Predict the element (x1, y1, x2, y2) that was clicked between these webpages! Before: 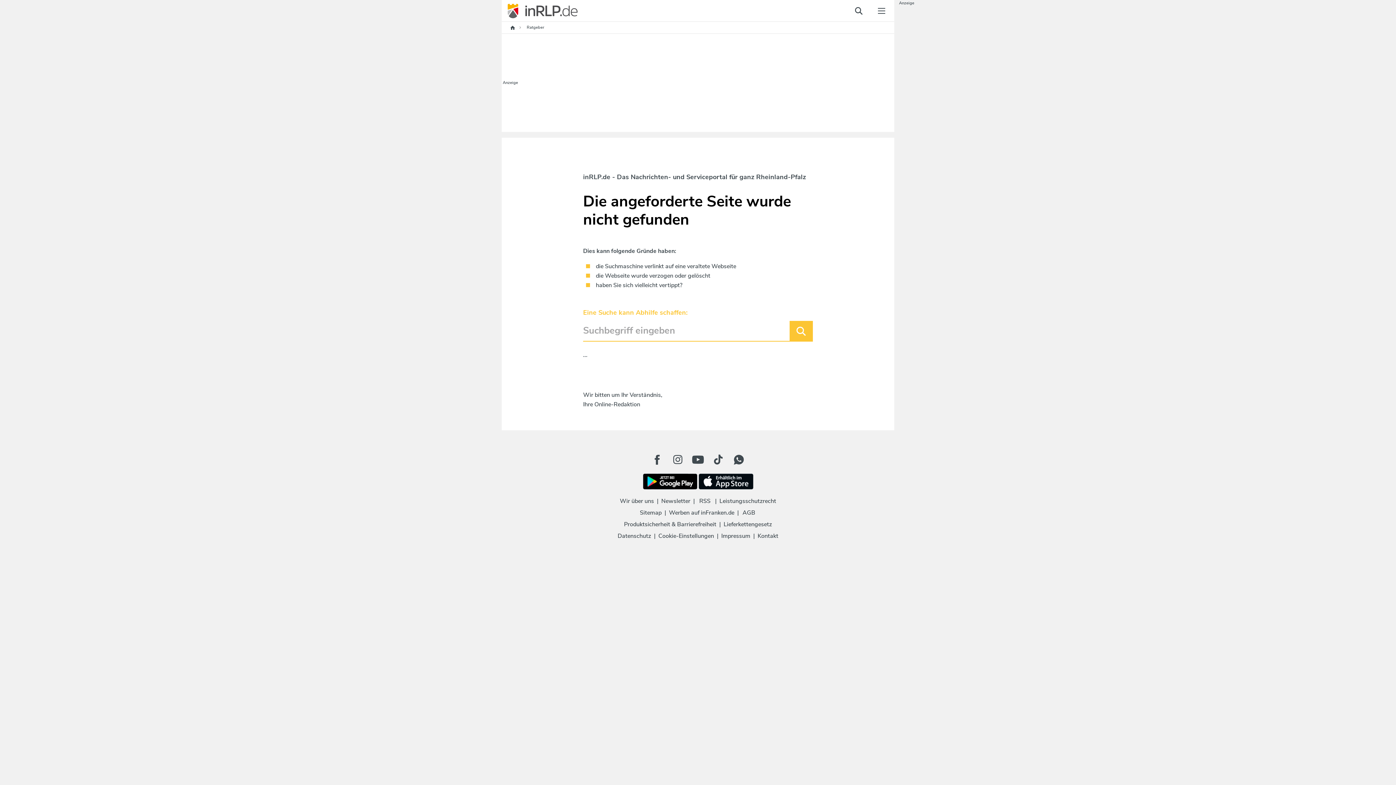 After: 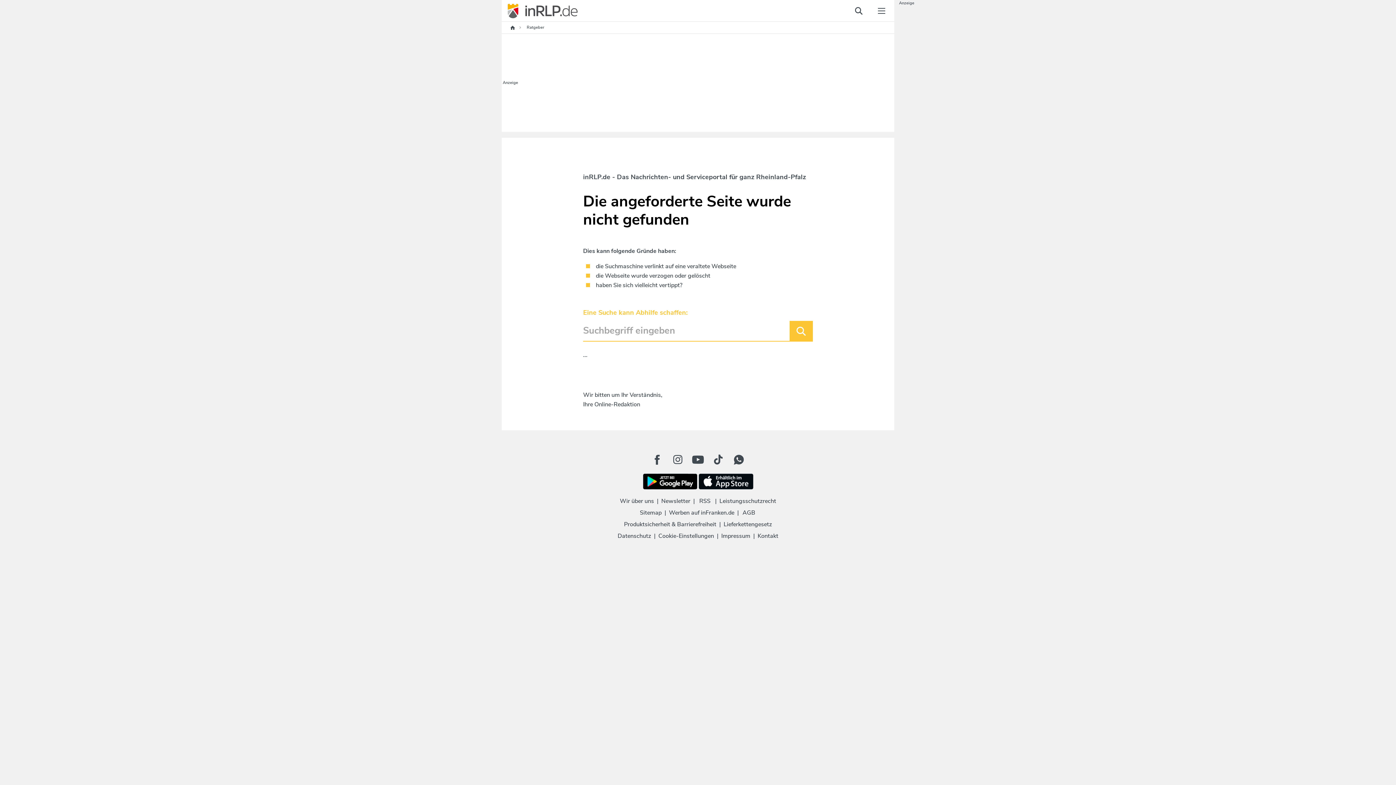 Action: bbox: (698, 477, 754, 485)